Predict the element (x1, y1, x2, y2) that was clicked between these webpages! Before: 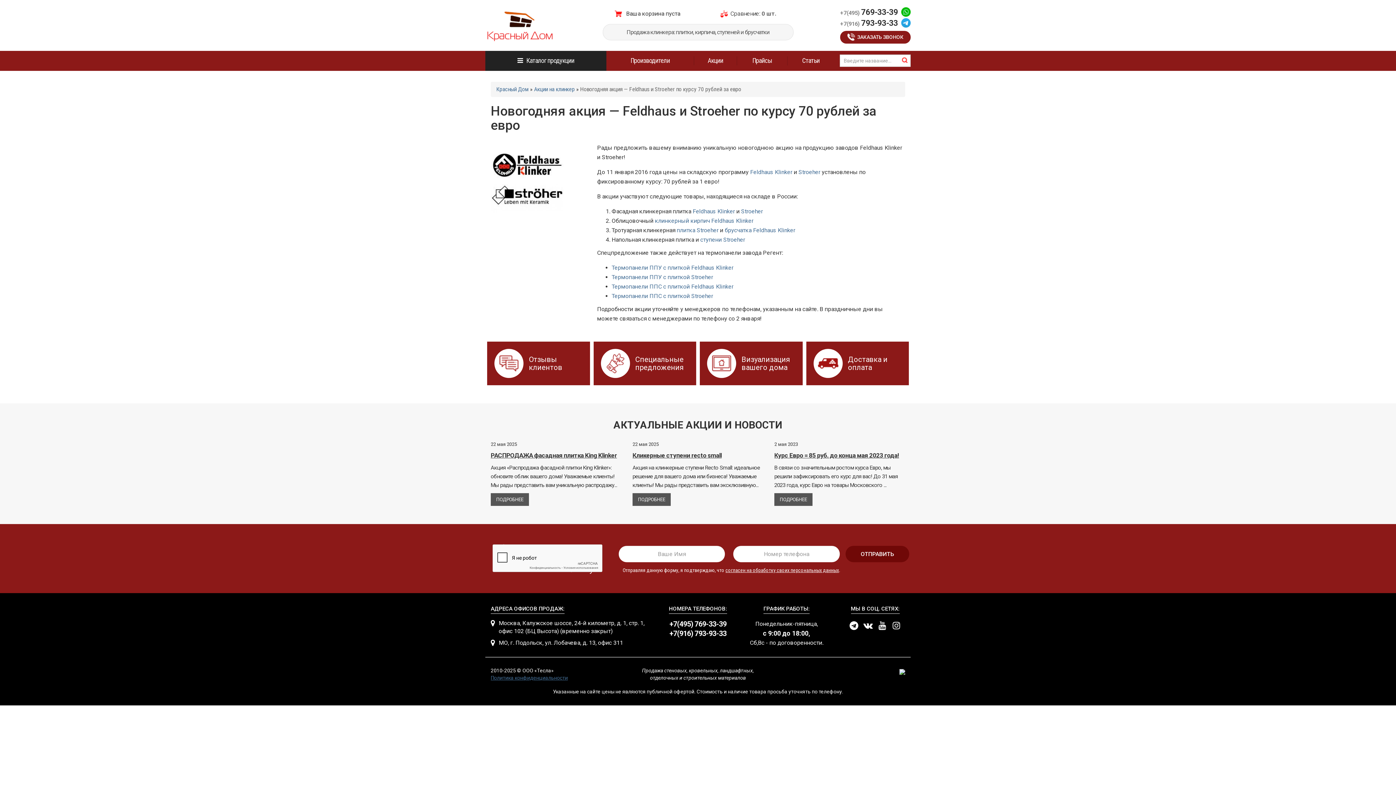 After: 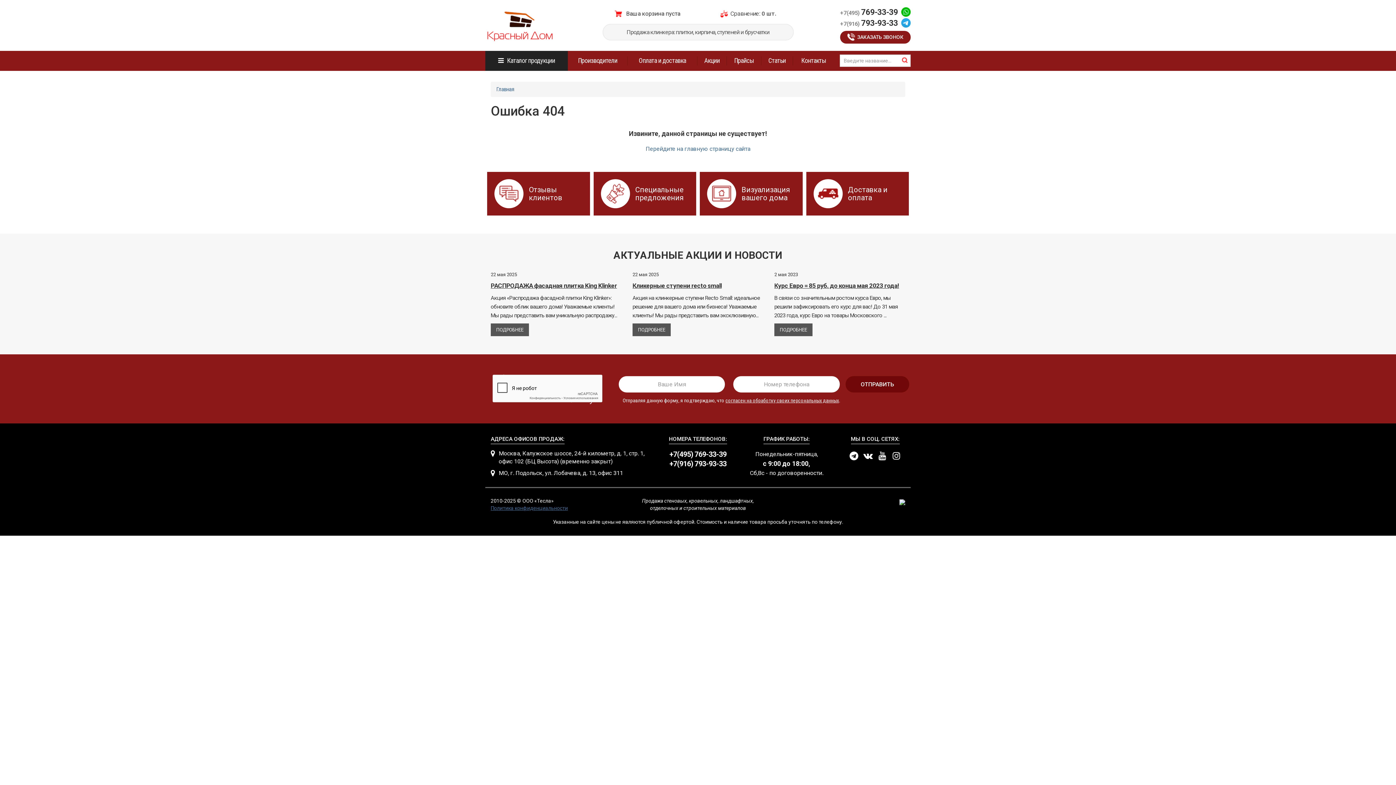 Action: label: Термопанели ППС с плиткой Stroeher bbox: (611, 292, 713, 299)